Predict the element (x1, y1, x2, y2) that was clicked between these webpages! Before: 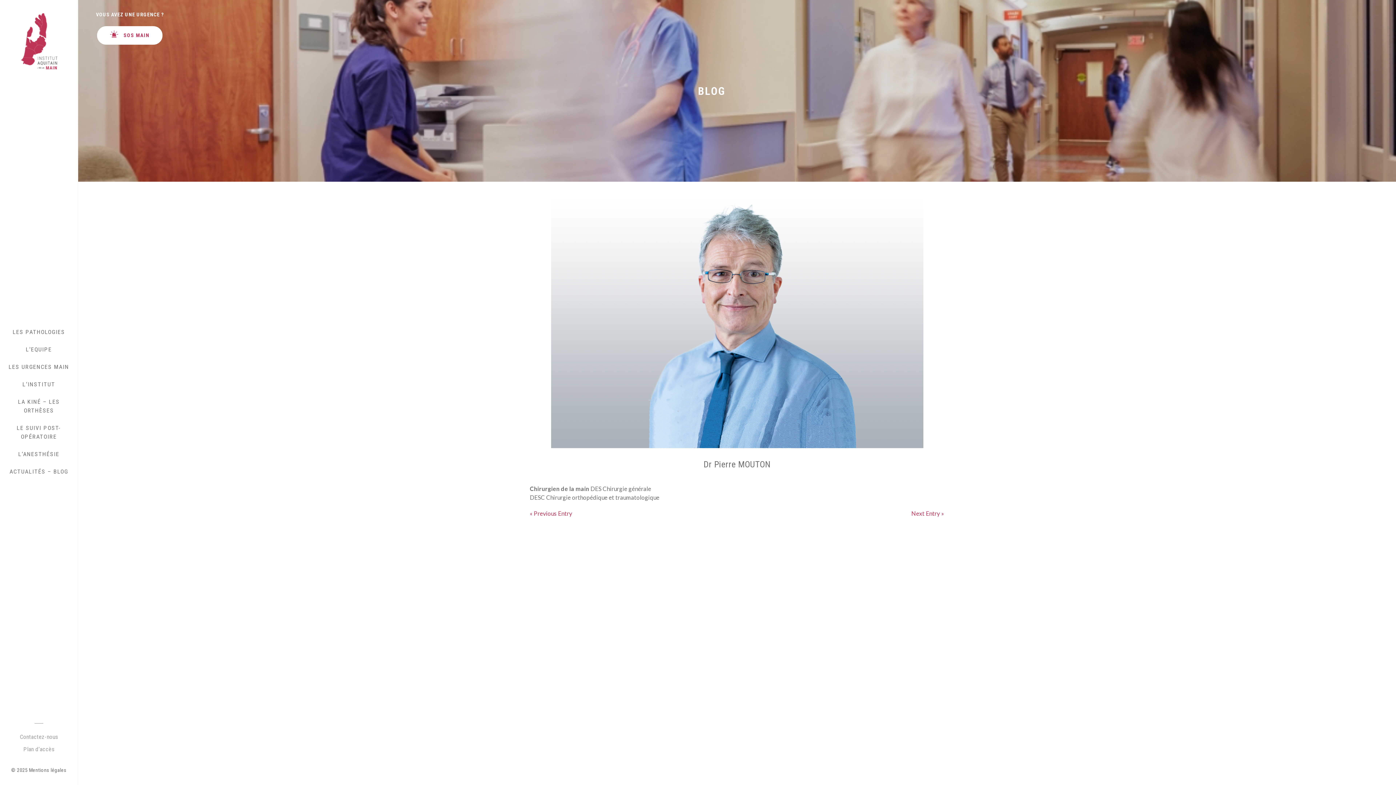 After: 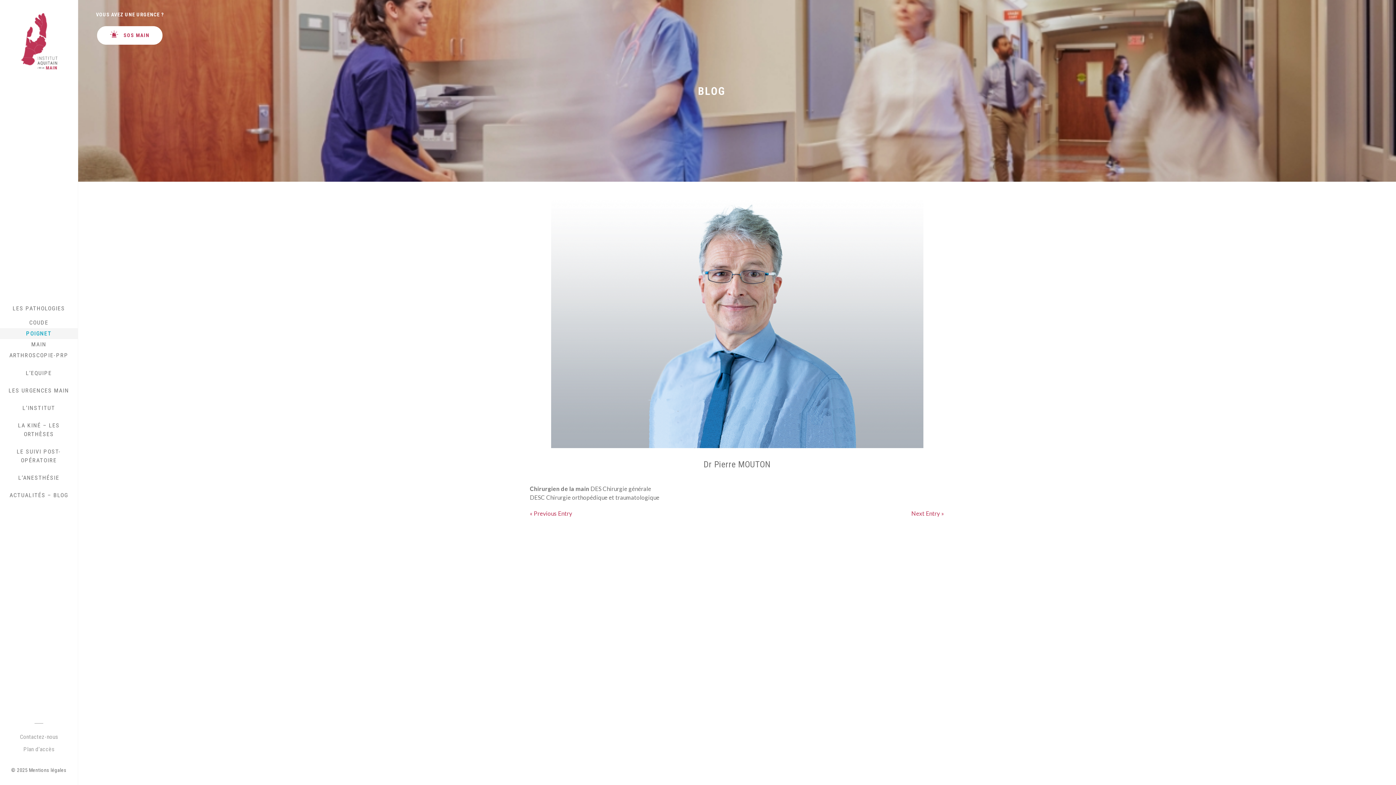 Action: label: LES PATHOLOGIES bbox: (0, 323, 77, 341)